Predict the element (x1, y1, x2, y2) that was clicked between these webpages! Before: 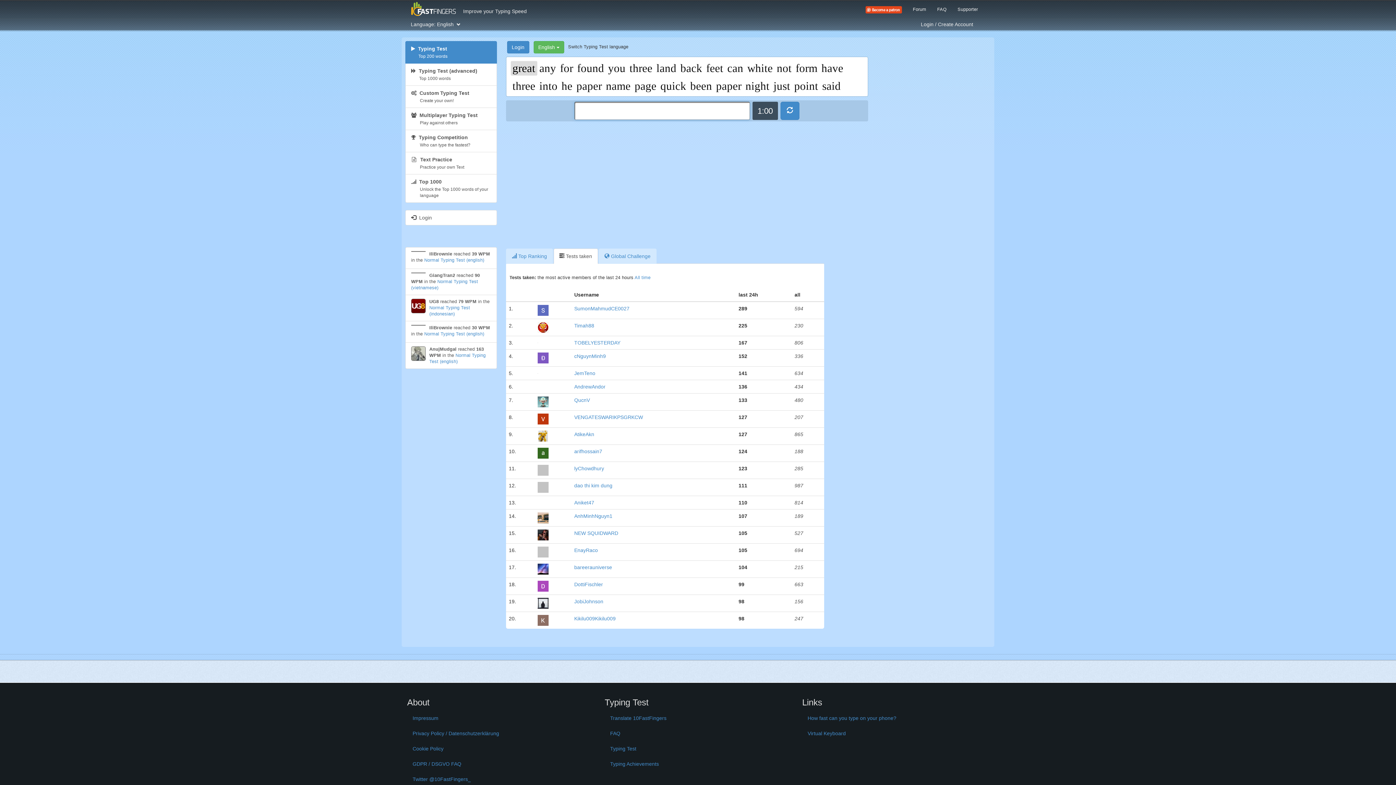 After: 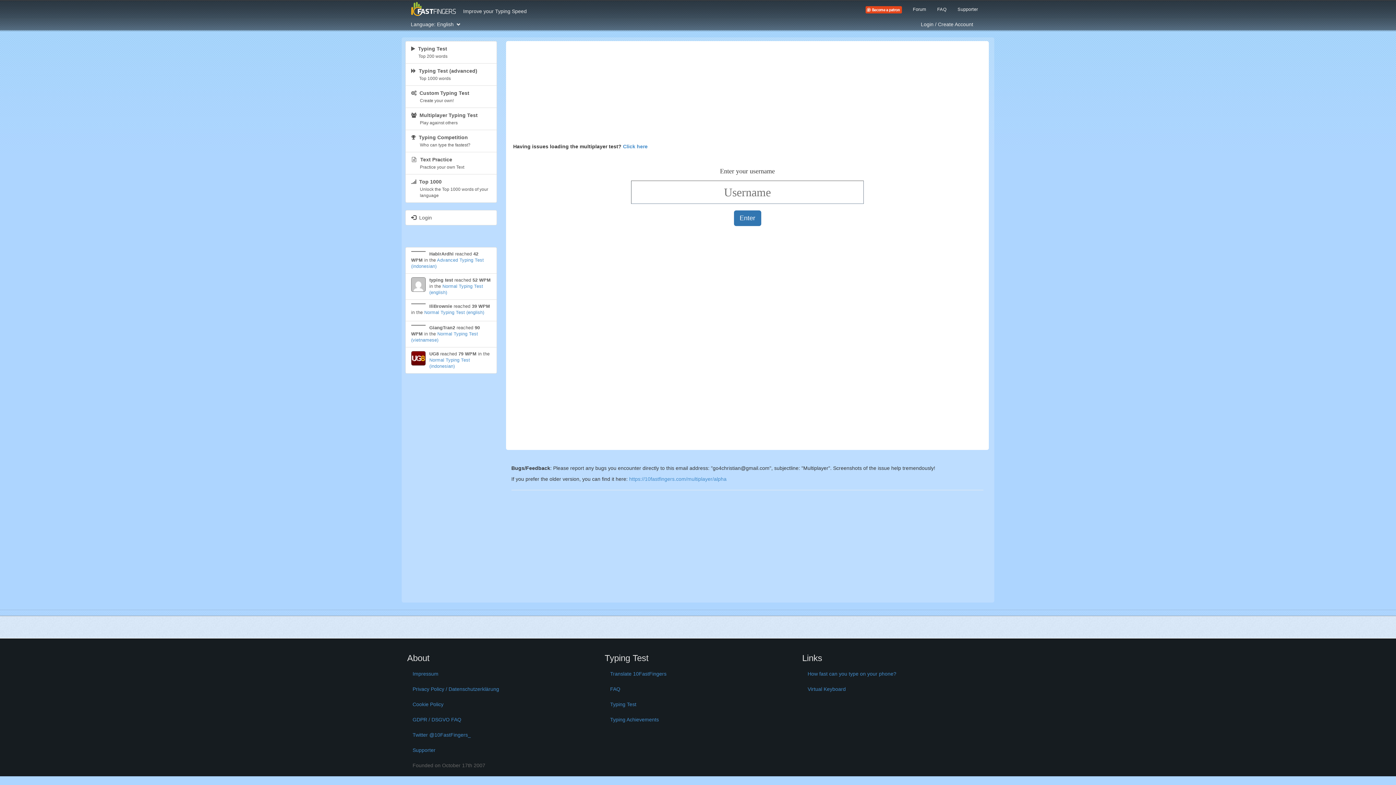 Action: label:   Multiplayer Typing Test
Play against others bbox: (405, 107, 496, 130)